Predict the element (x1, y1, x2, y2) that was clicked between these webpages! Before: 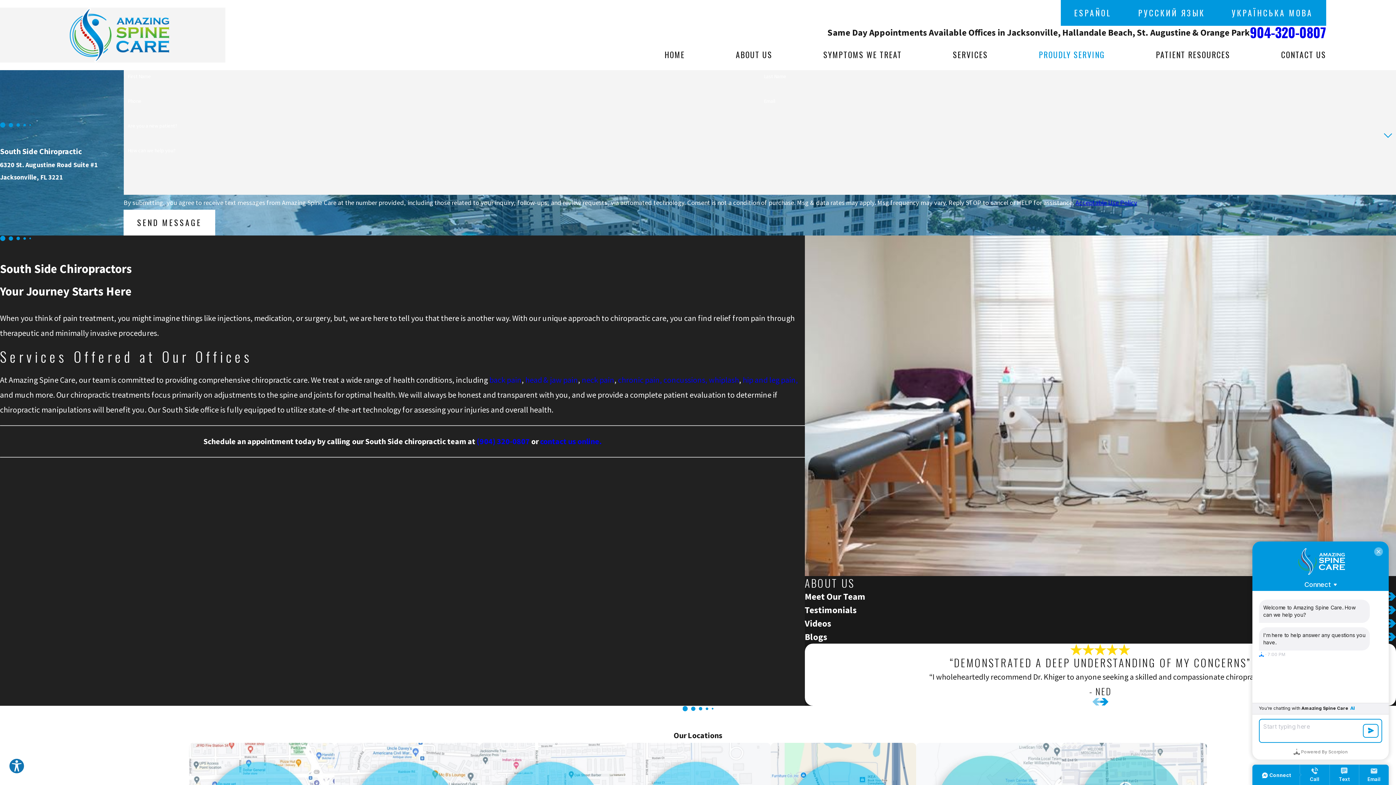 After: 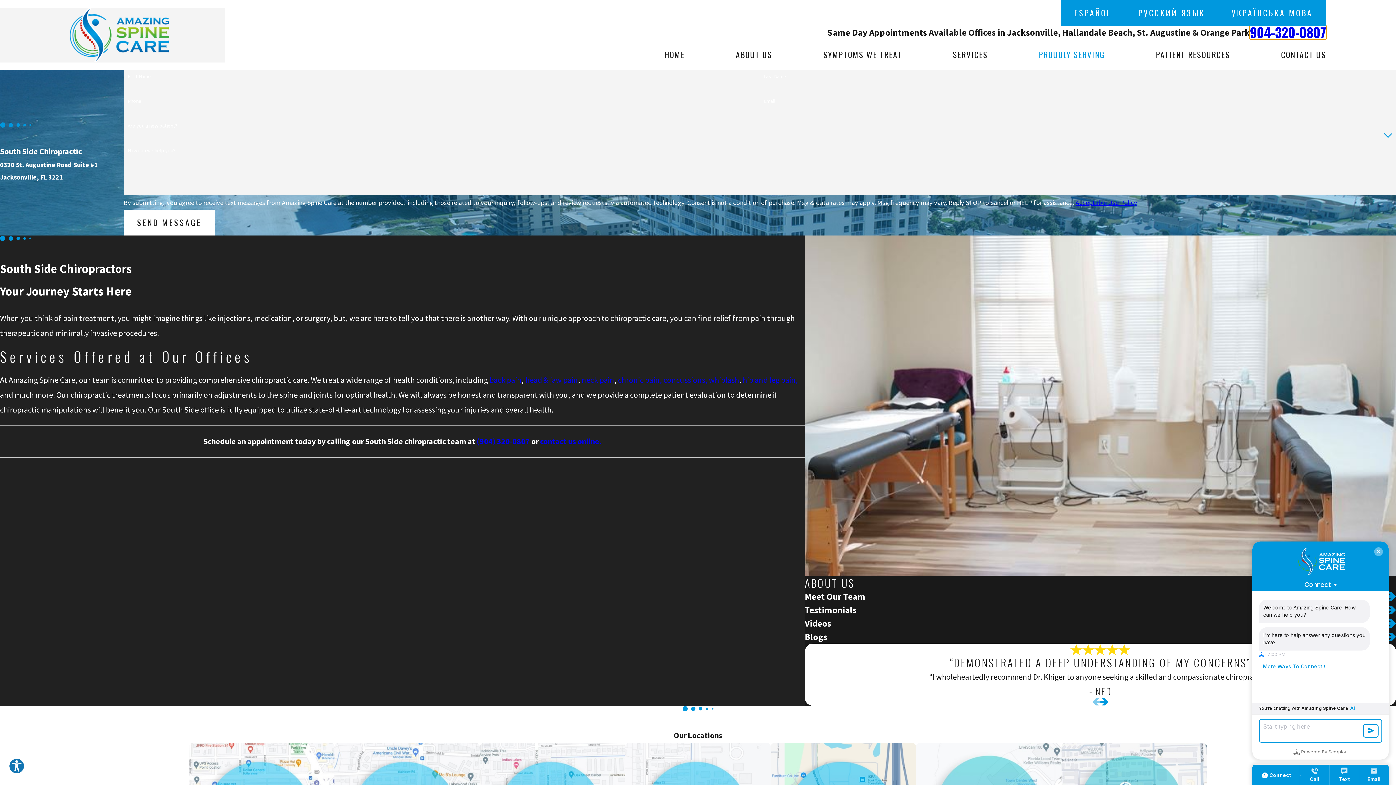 Action: bbox: (1250, 25, 1326, 39) label: 904-320-0807